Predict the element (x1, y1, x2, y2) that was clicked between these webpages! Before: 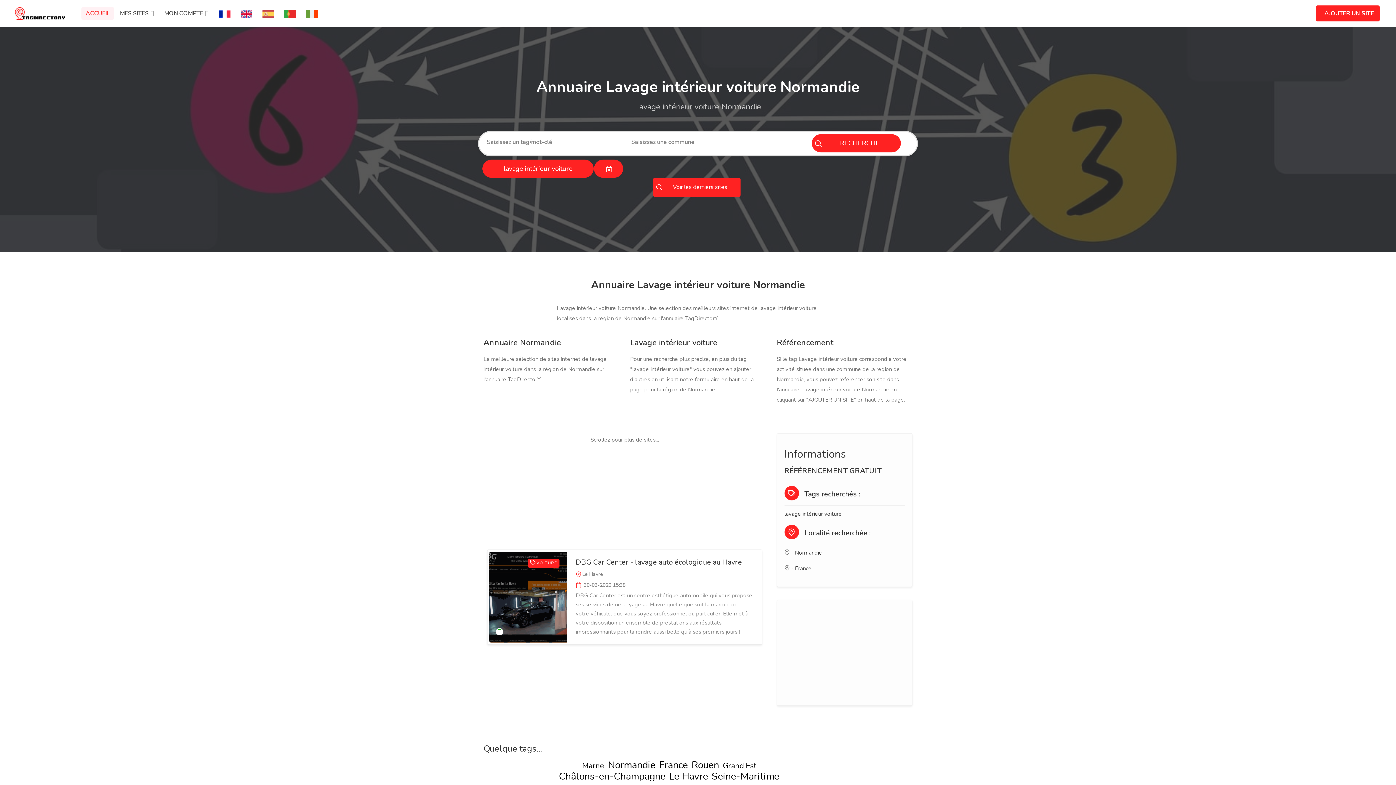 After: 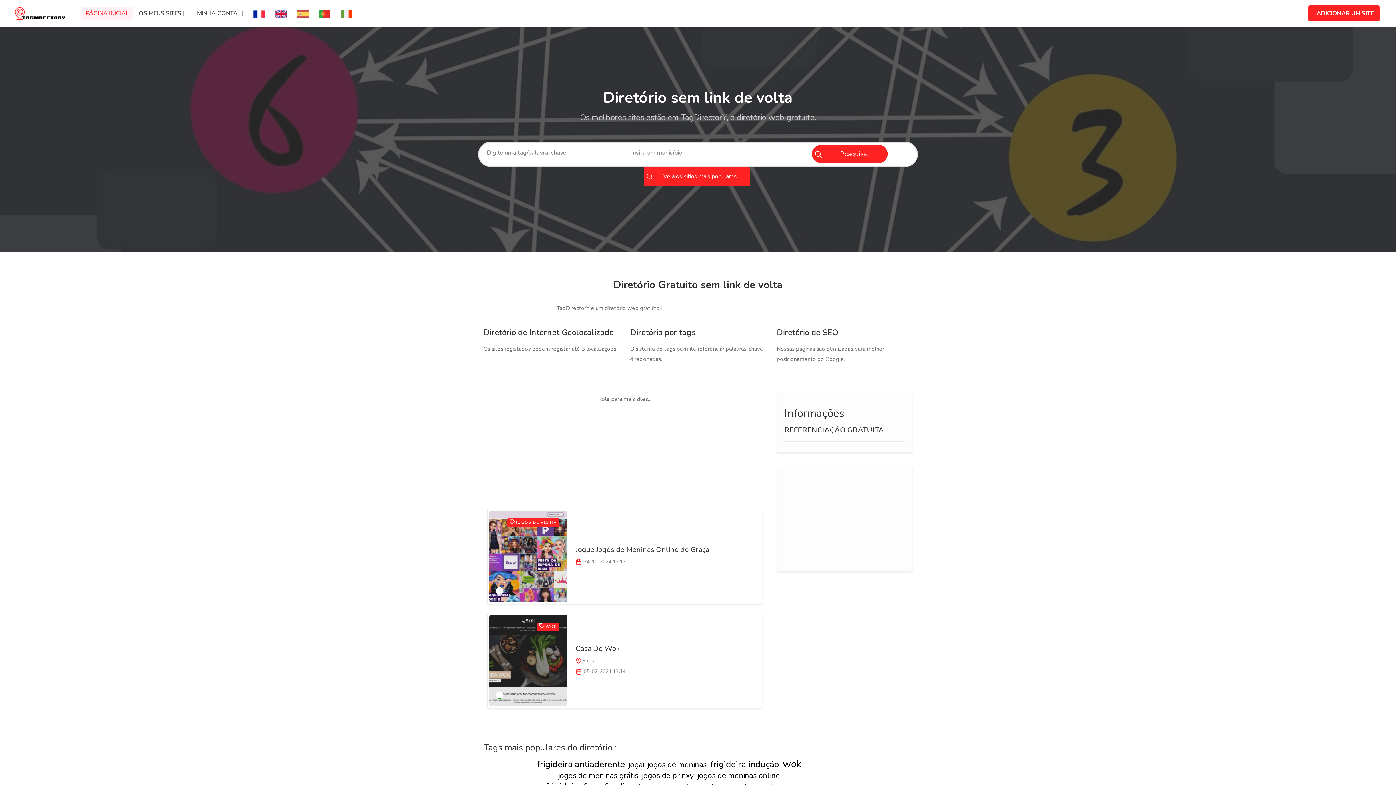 Action: bbox: (279, 7, 300, 19)